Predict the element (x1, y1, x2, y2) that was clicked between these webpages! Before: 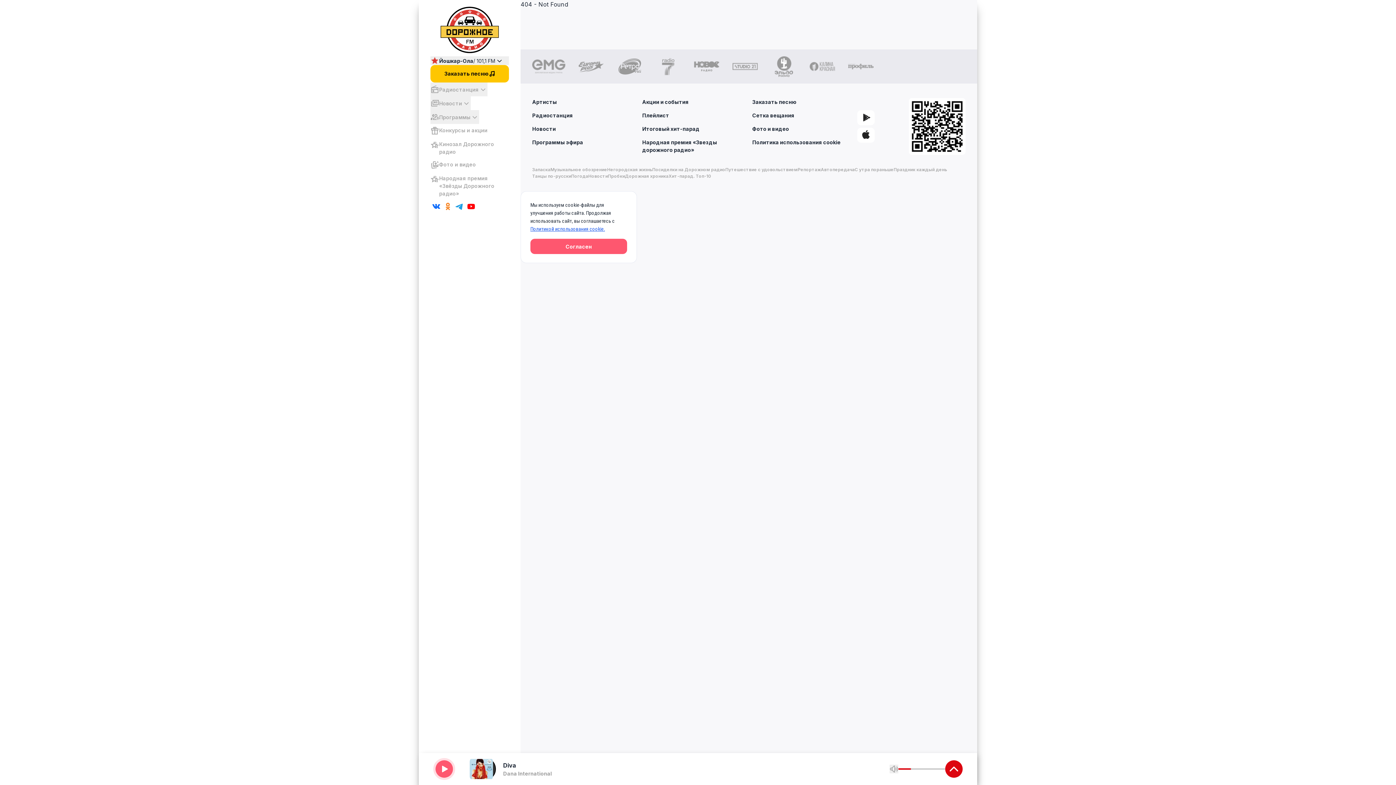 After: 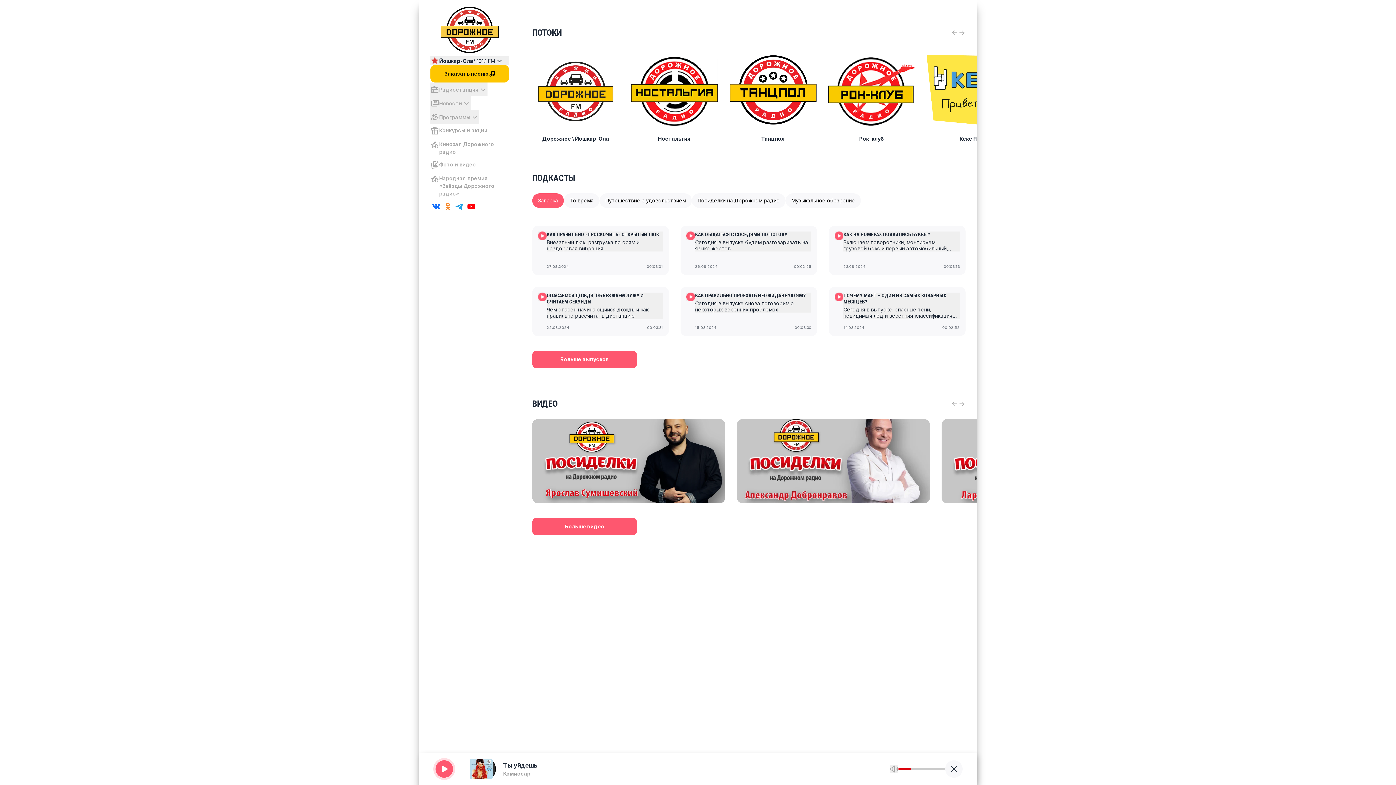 Action: bbox: (945, 760, 962, 778)